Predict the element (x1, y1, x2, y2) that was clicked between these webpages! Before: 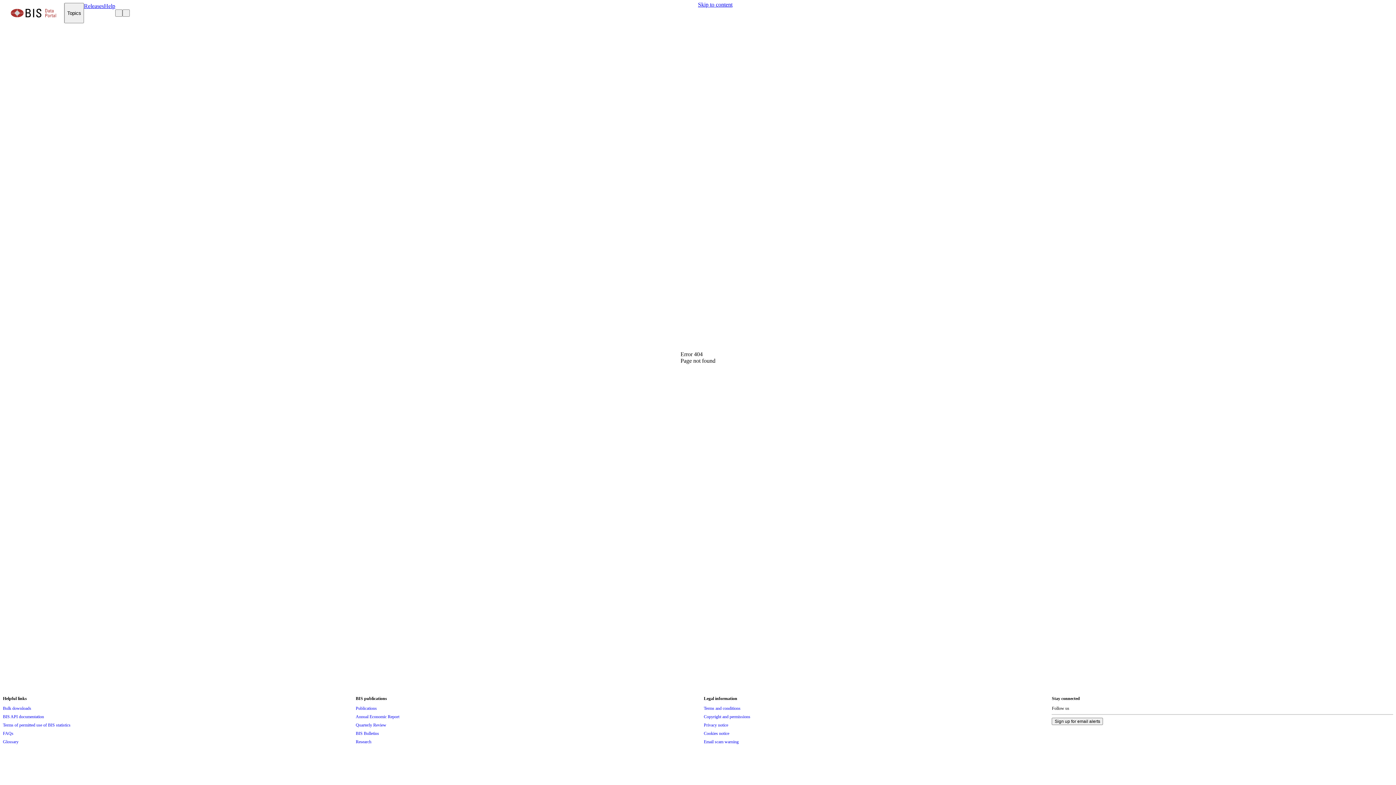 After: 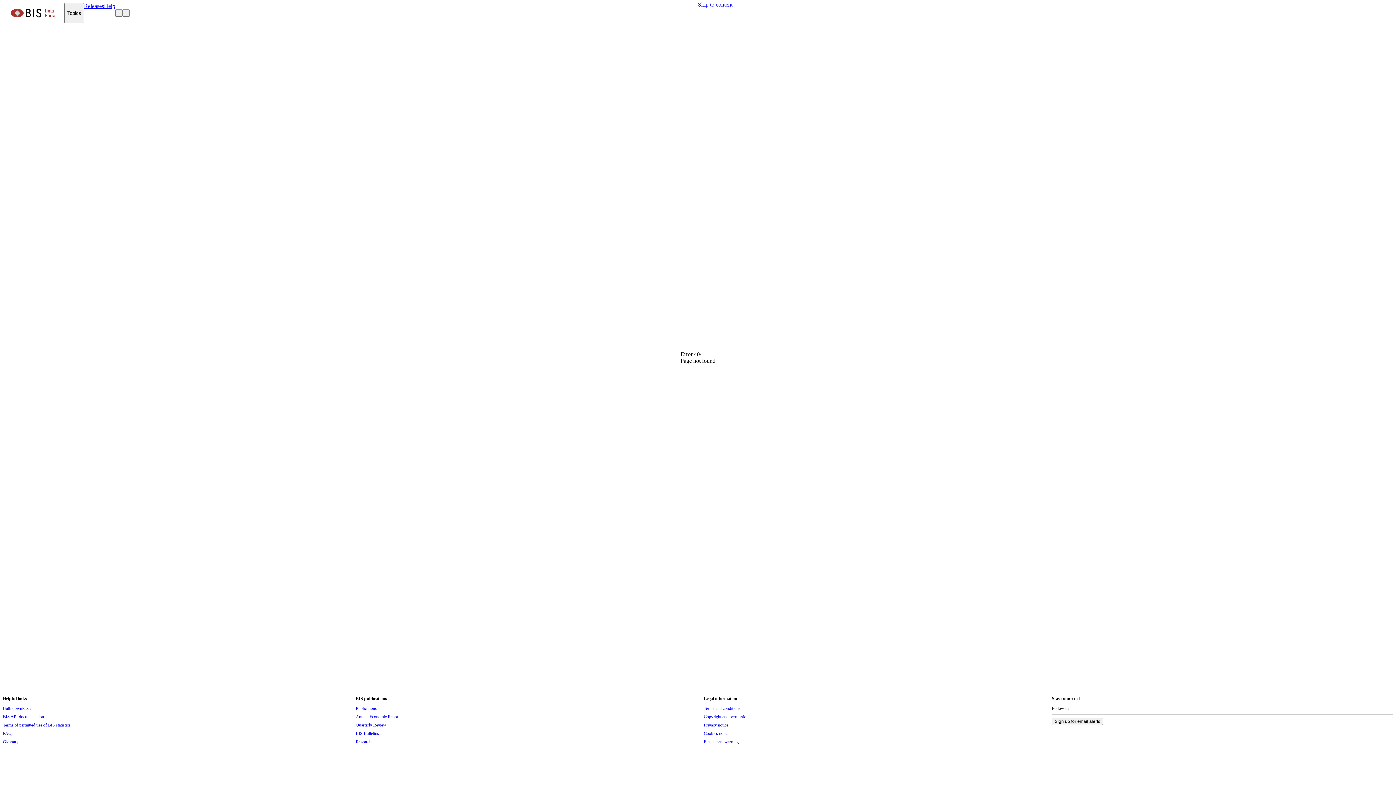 Action: bbox: (698, 1, 732, 8) label: Skip to content